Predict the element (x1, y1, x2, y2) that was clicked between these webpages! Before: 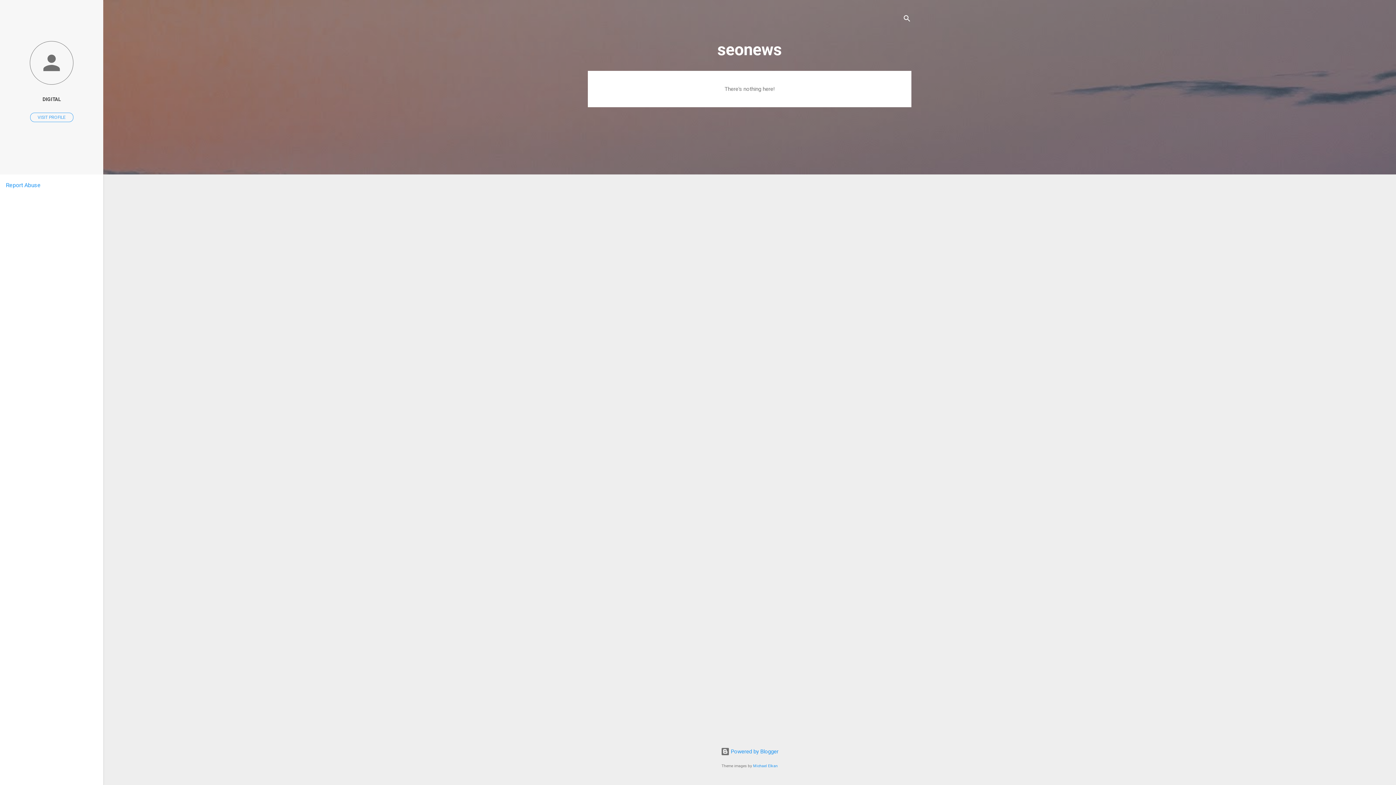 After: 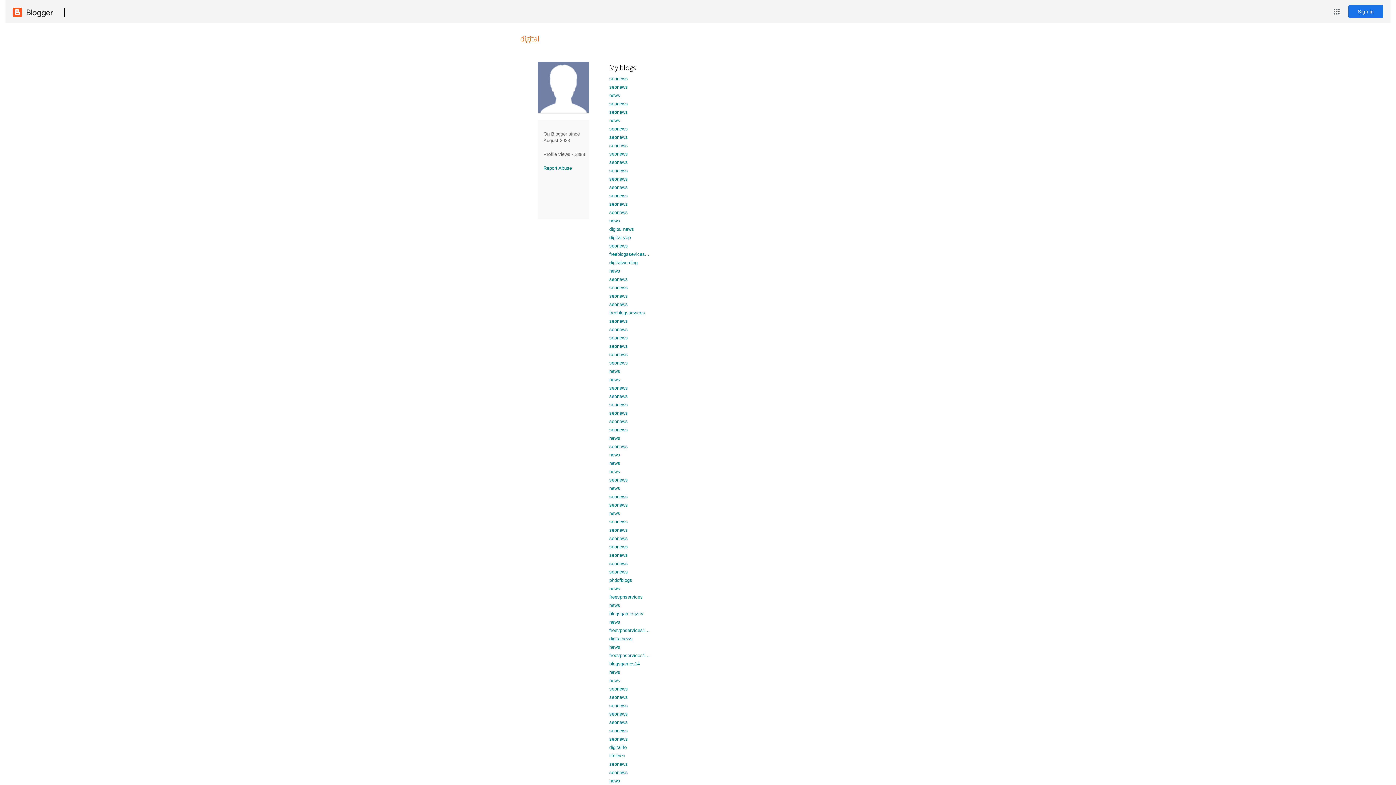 Action: bbox: (0, 40, 103, 86)